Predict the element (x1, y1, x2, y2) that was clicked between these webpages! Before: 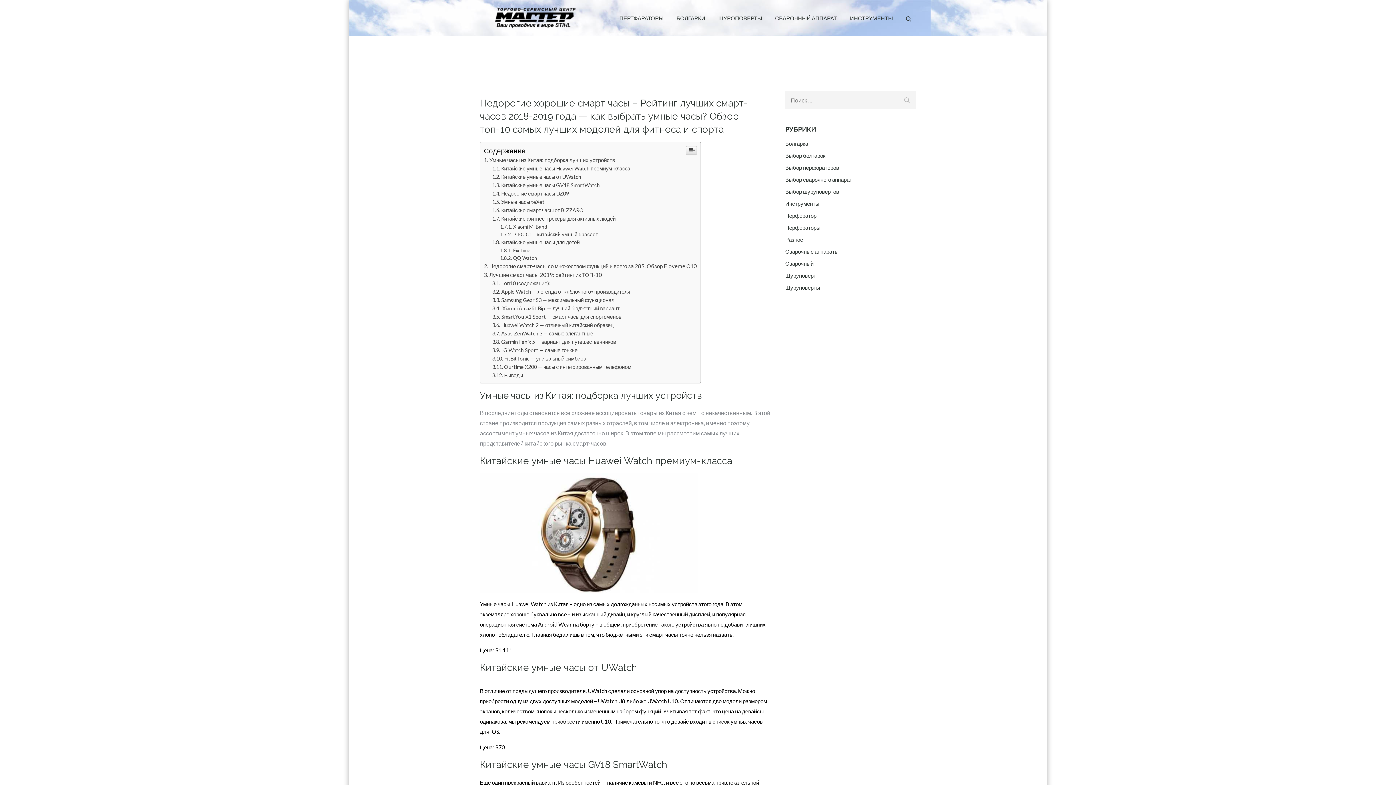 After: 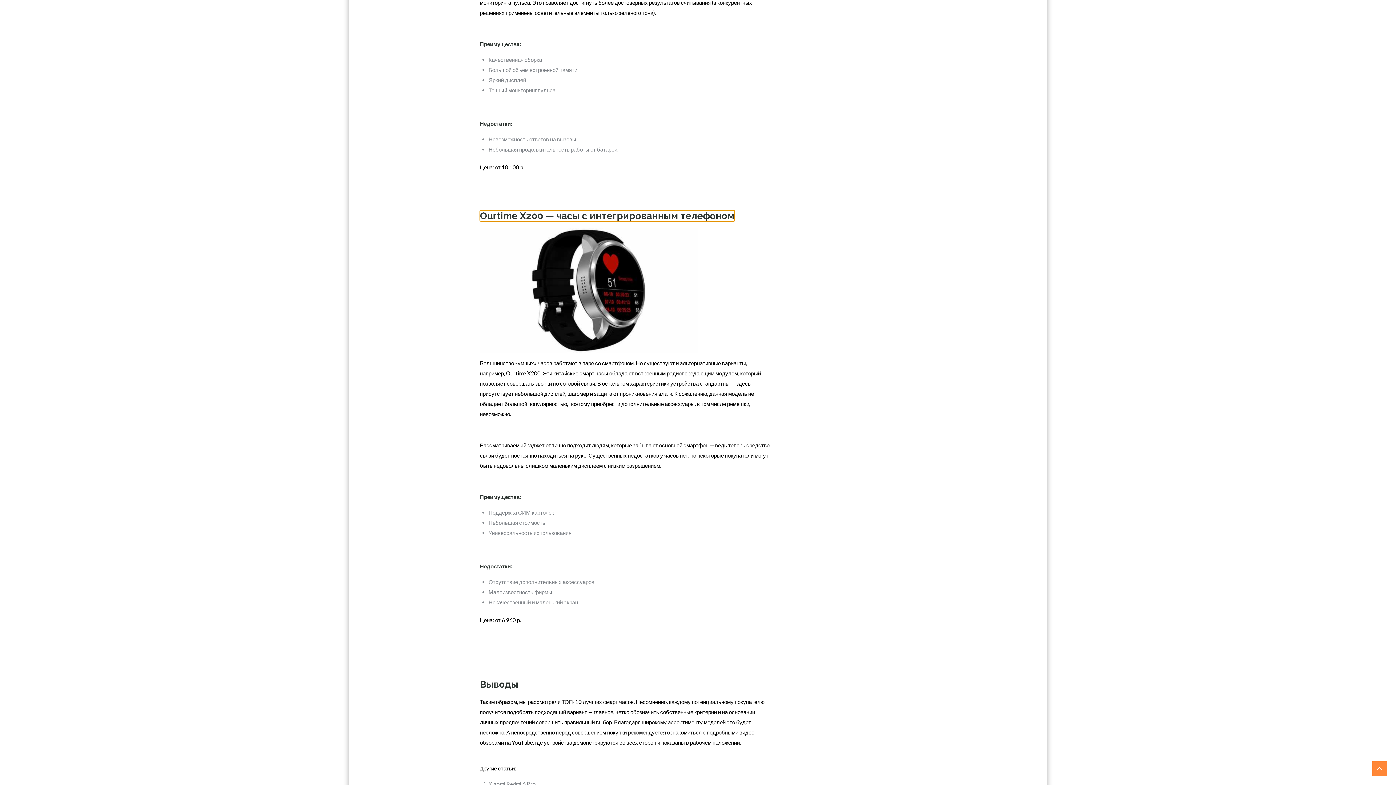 Action: label: Ourtime X200 — часы с интегрированным телефоном bbox: (492, 617, 631, 623)